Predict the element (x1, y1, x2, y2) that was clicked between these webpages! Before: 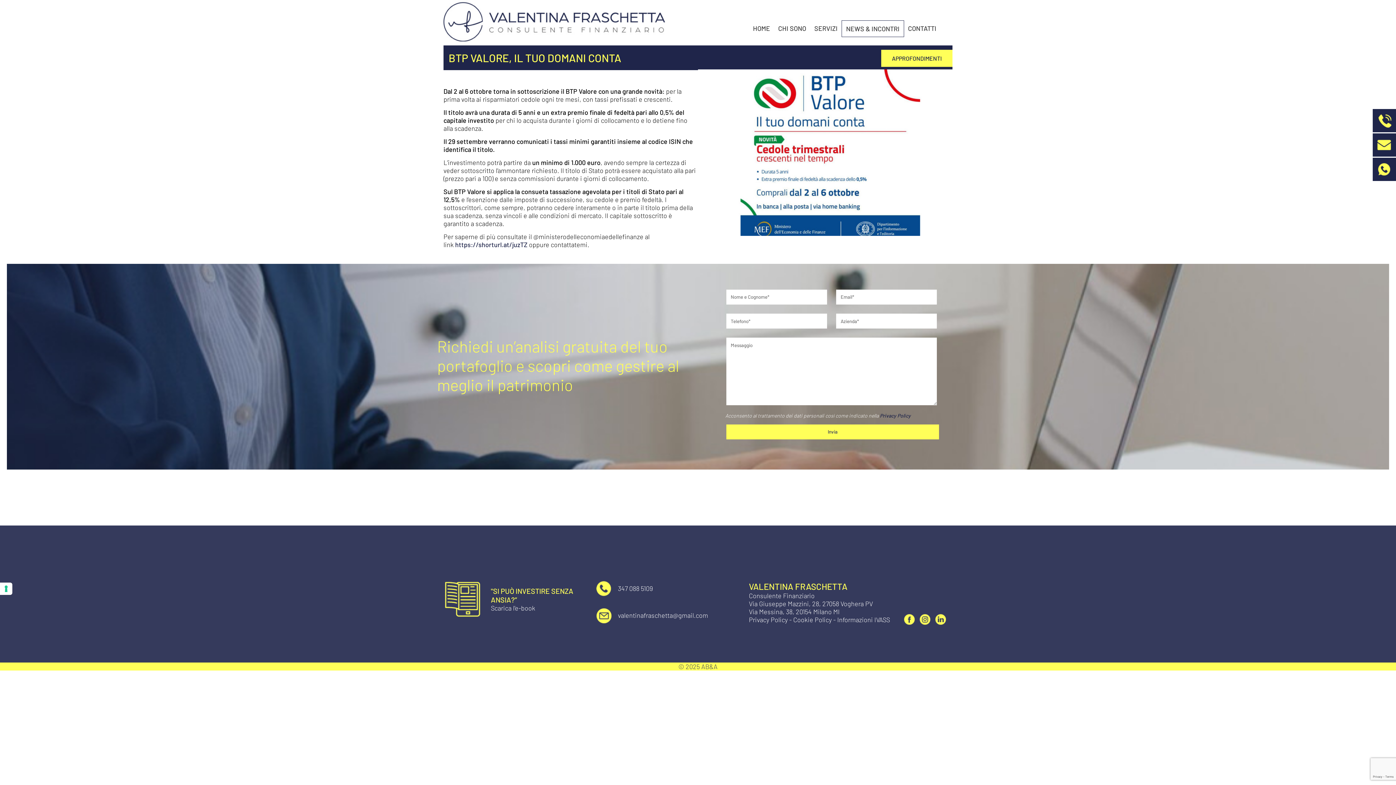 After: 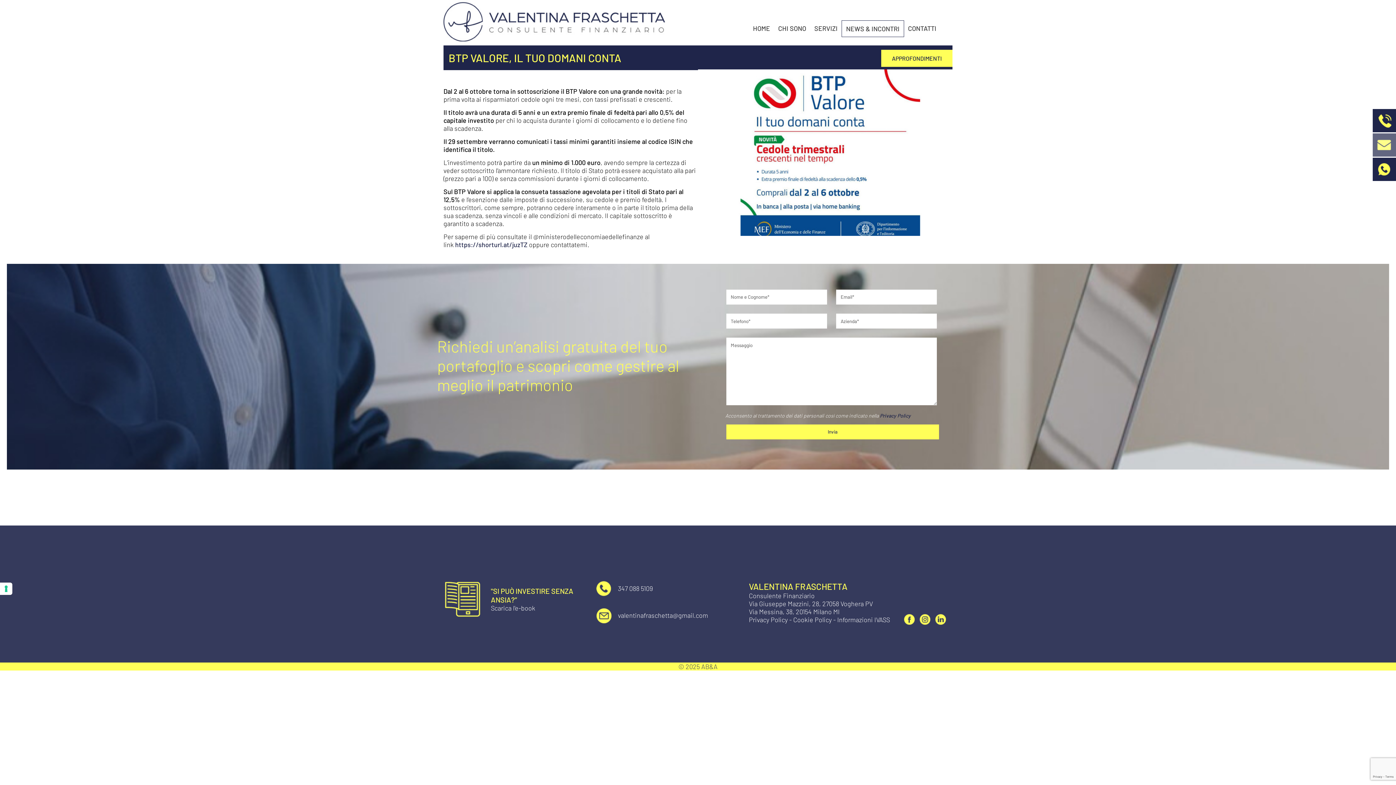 Action: bbox: (1373, 150, 1396, 157)